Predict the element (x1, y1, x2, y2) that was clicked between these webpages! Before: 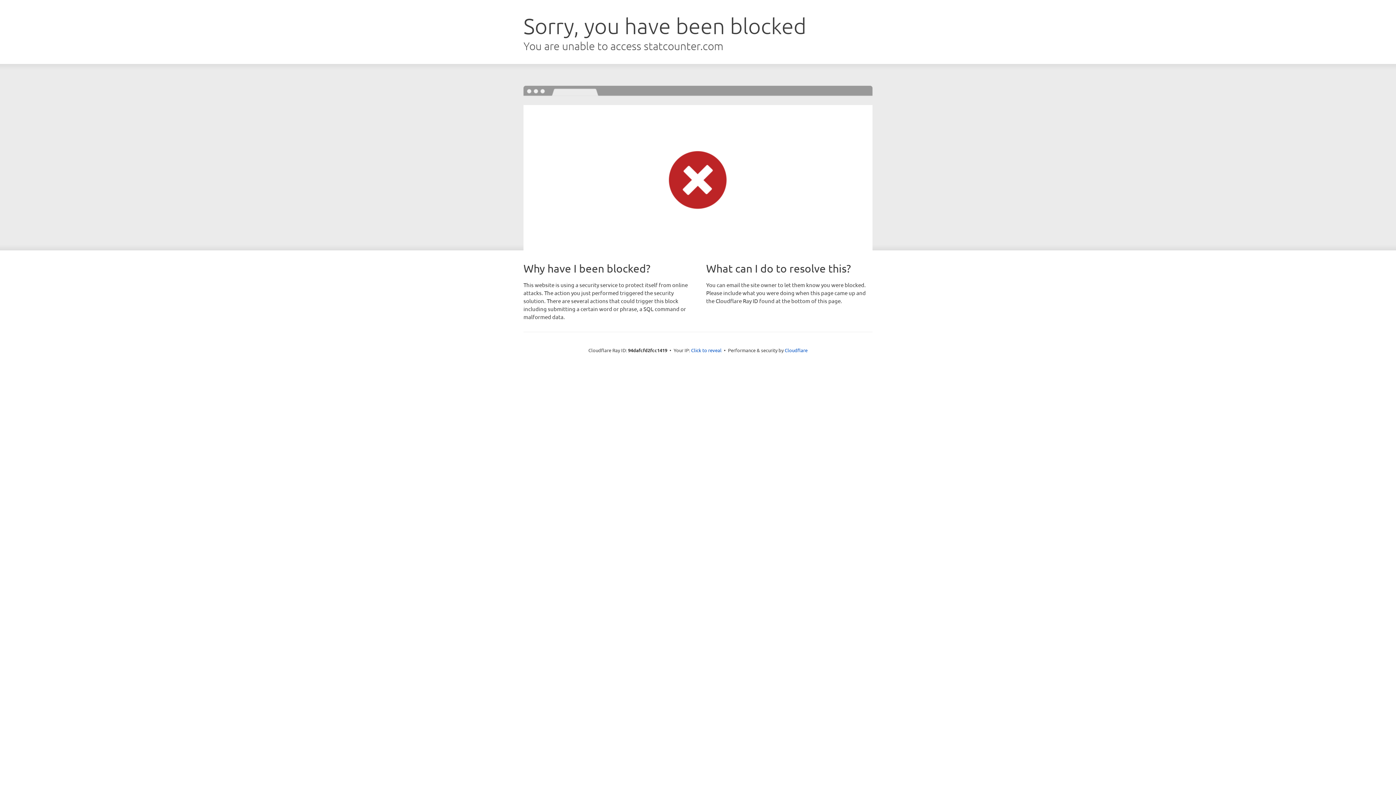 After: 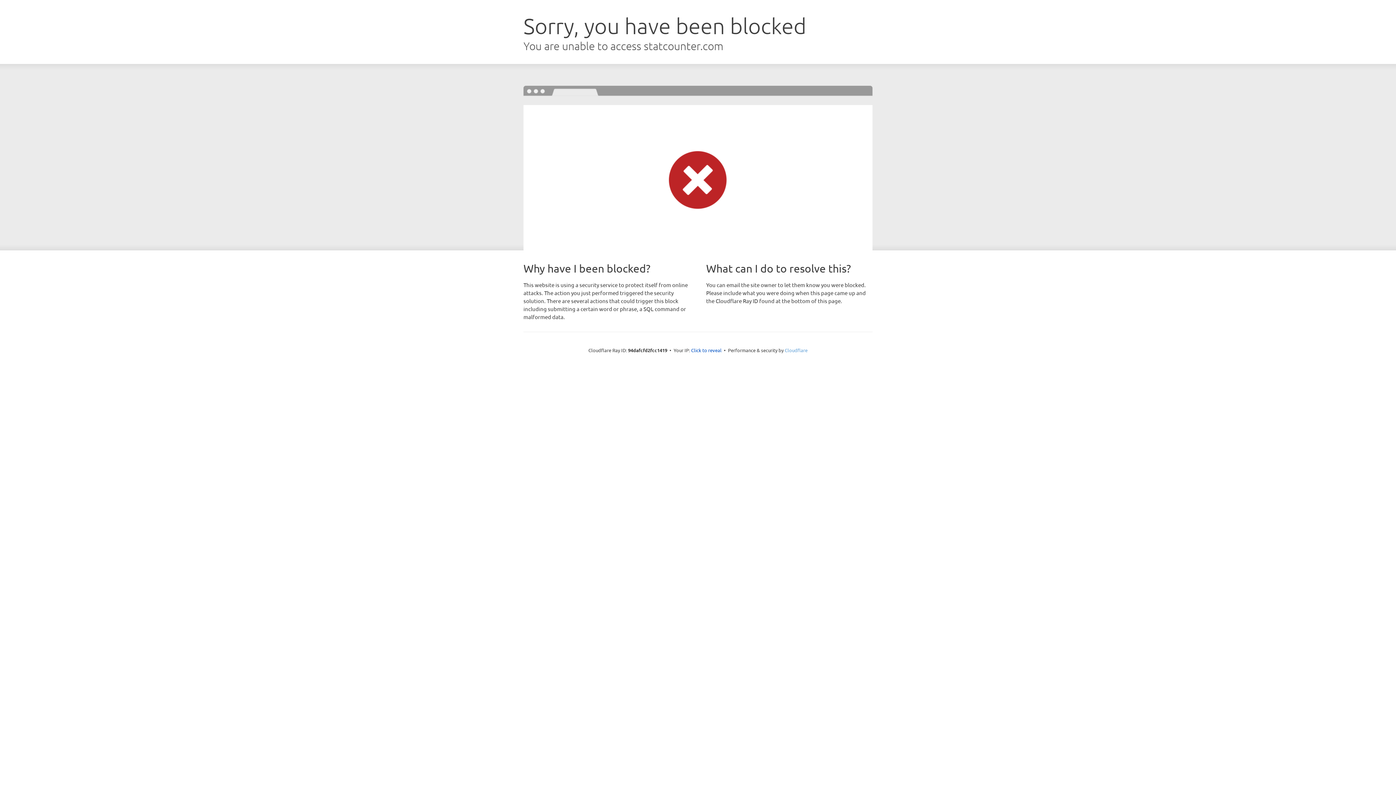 Action: bbox: (784, 347, 807, 353) label: Cloudflare